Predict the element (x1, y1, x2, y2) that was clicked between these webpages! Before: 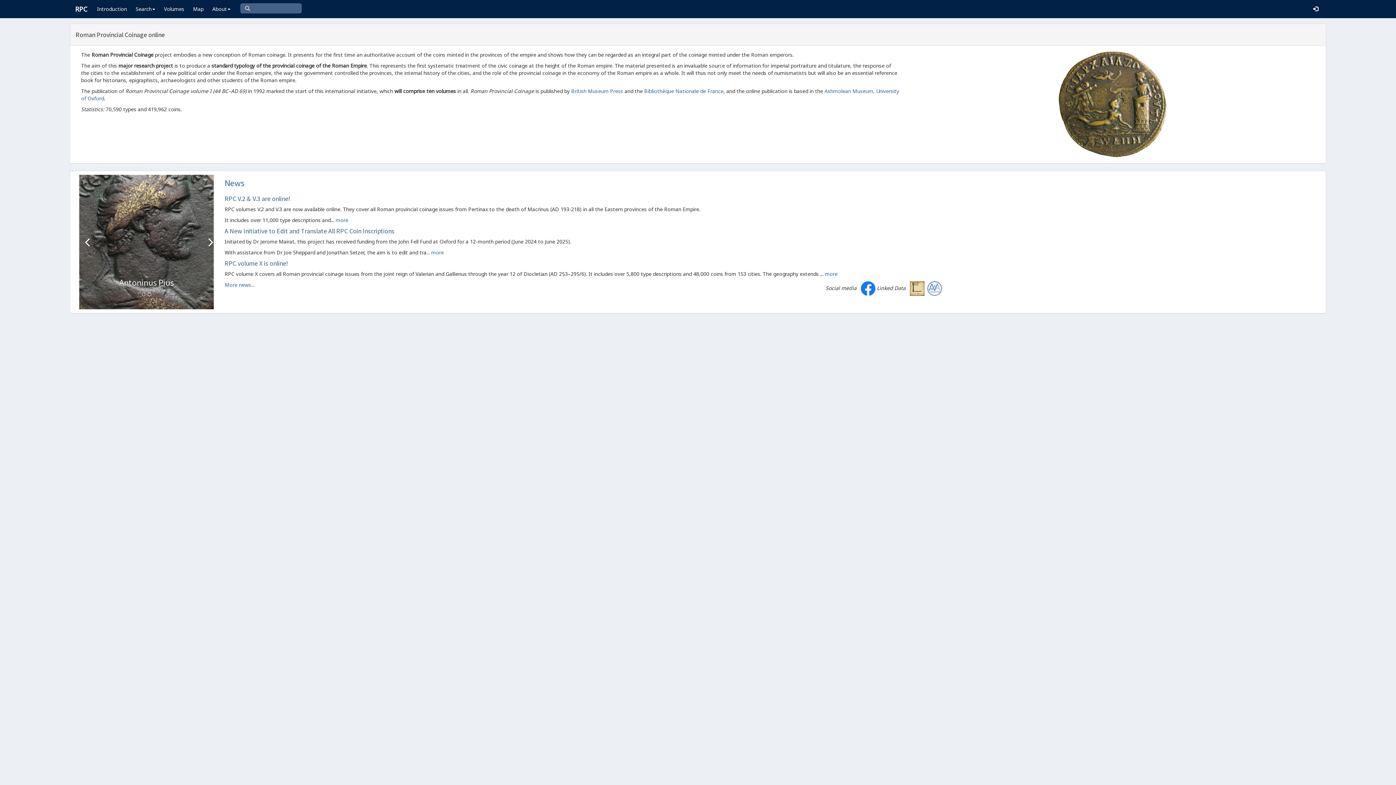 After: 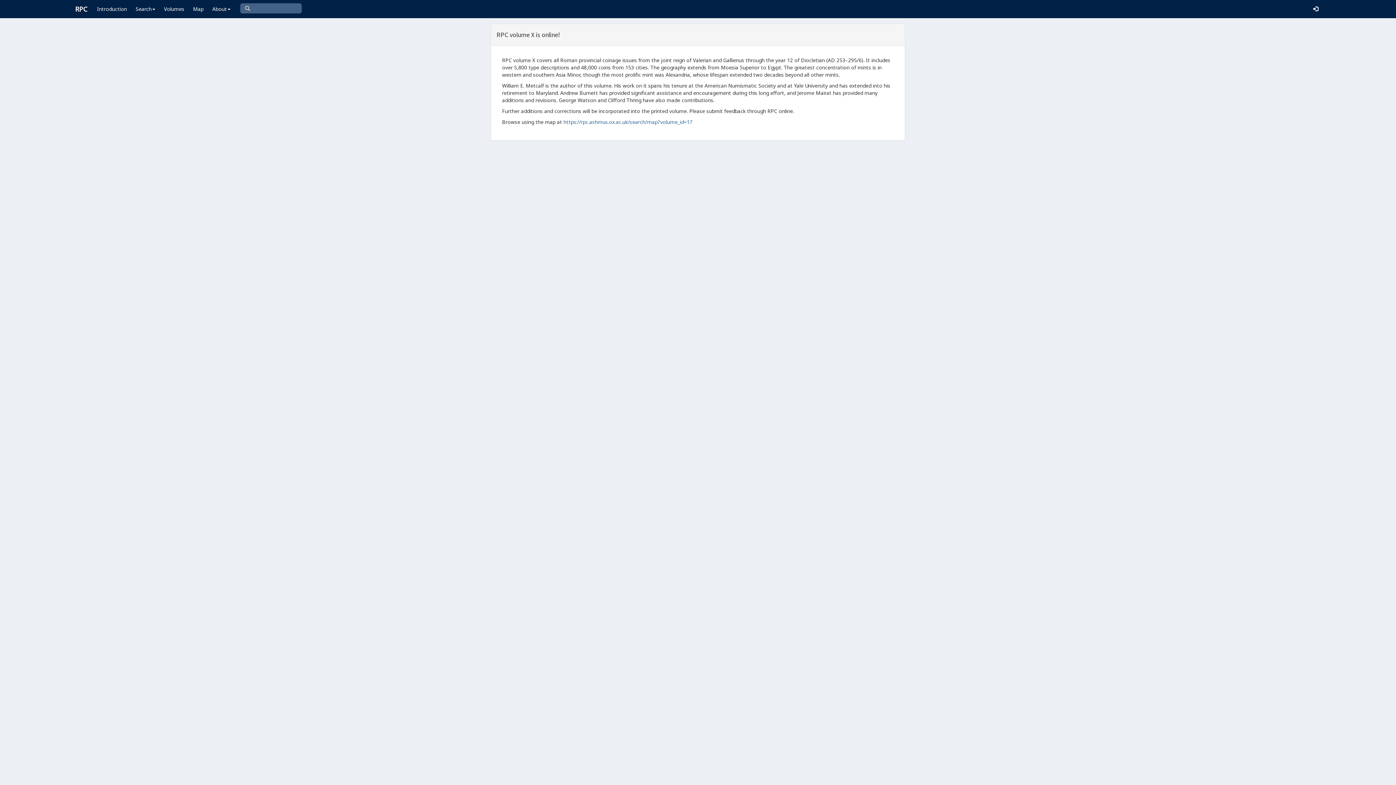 Action: bbox: (224, 259, 288, 267) label: RPC volume X is online!